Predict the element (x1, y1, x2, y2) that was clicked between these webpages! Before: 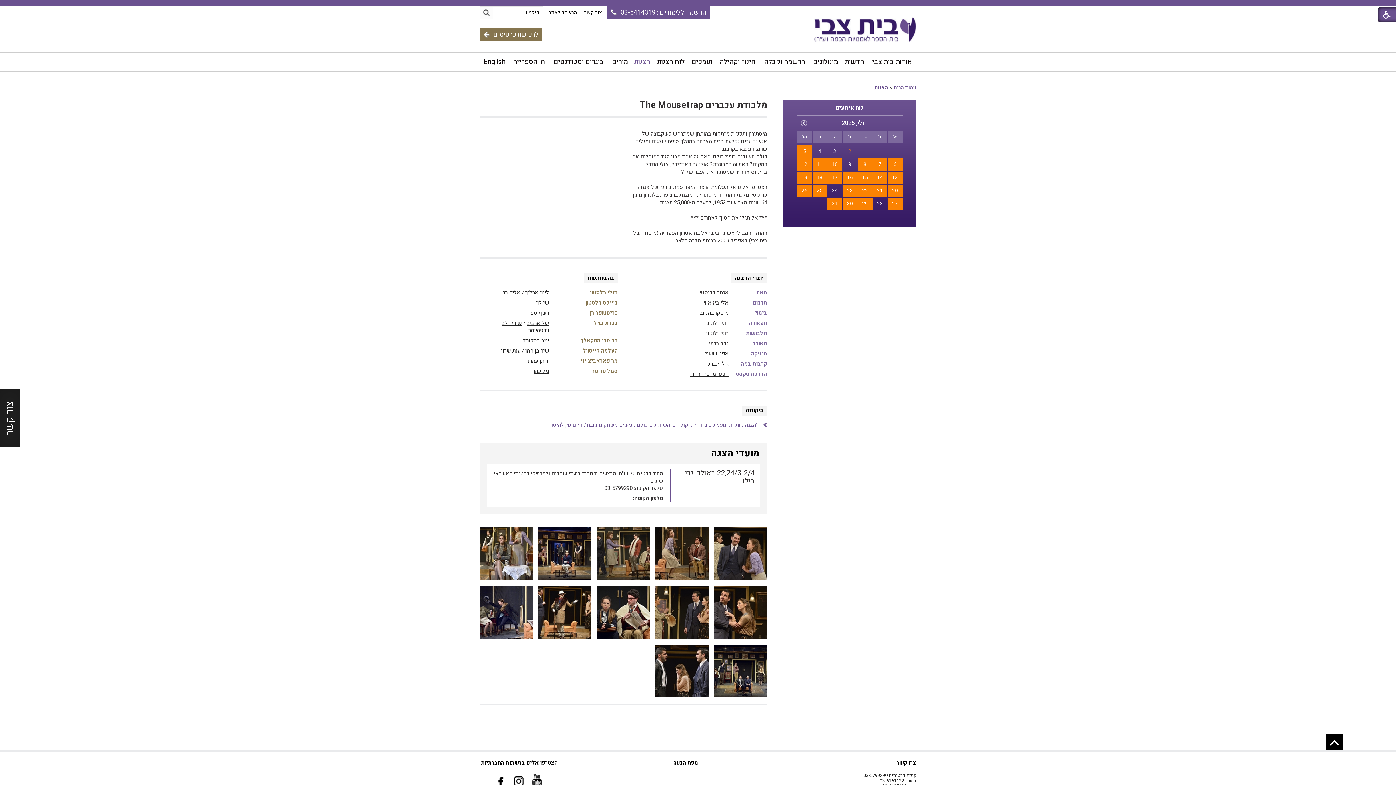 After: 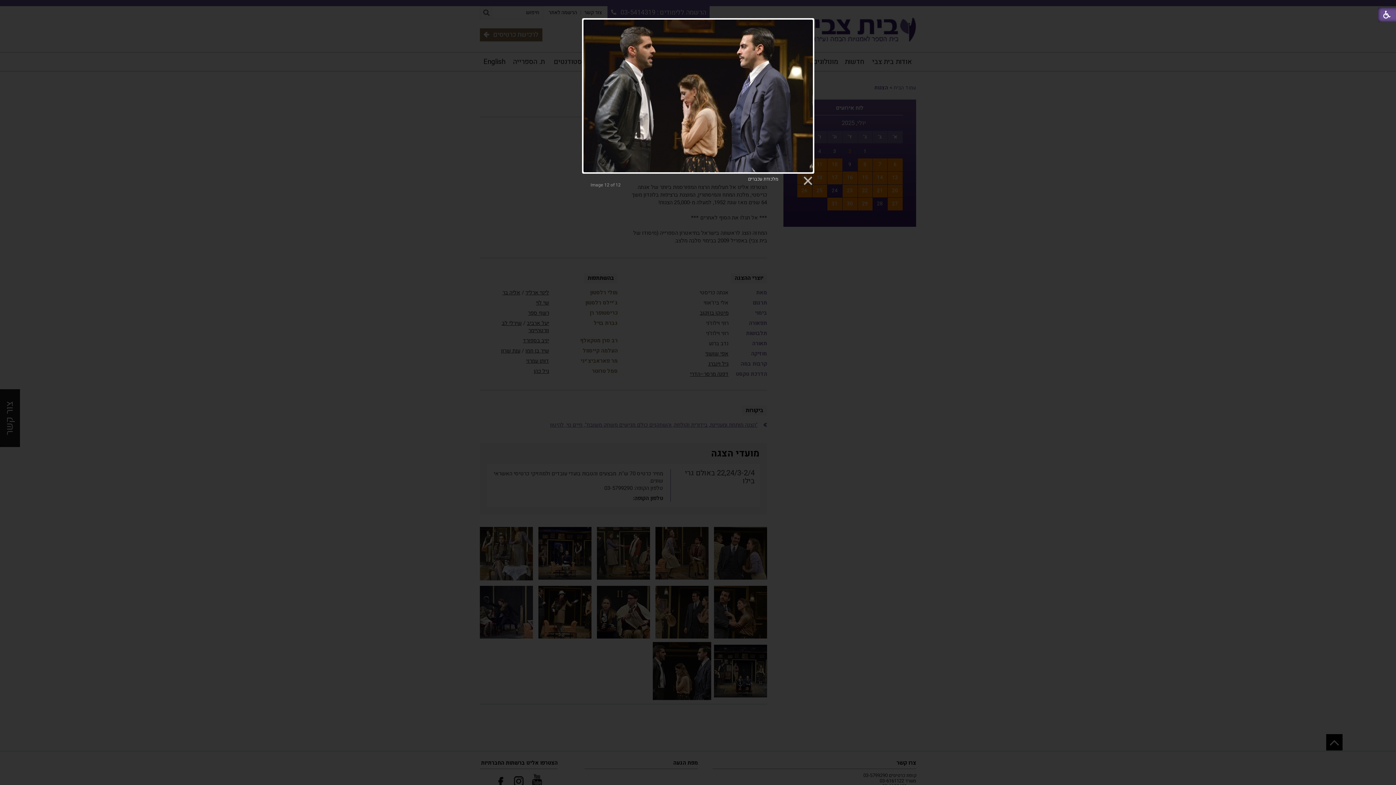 Action: bbox: (655, 645, 708, 698)